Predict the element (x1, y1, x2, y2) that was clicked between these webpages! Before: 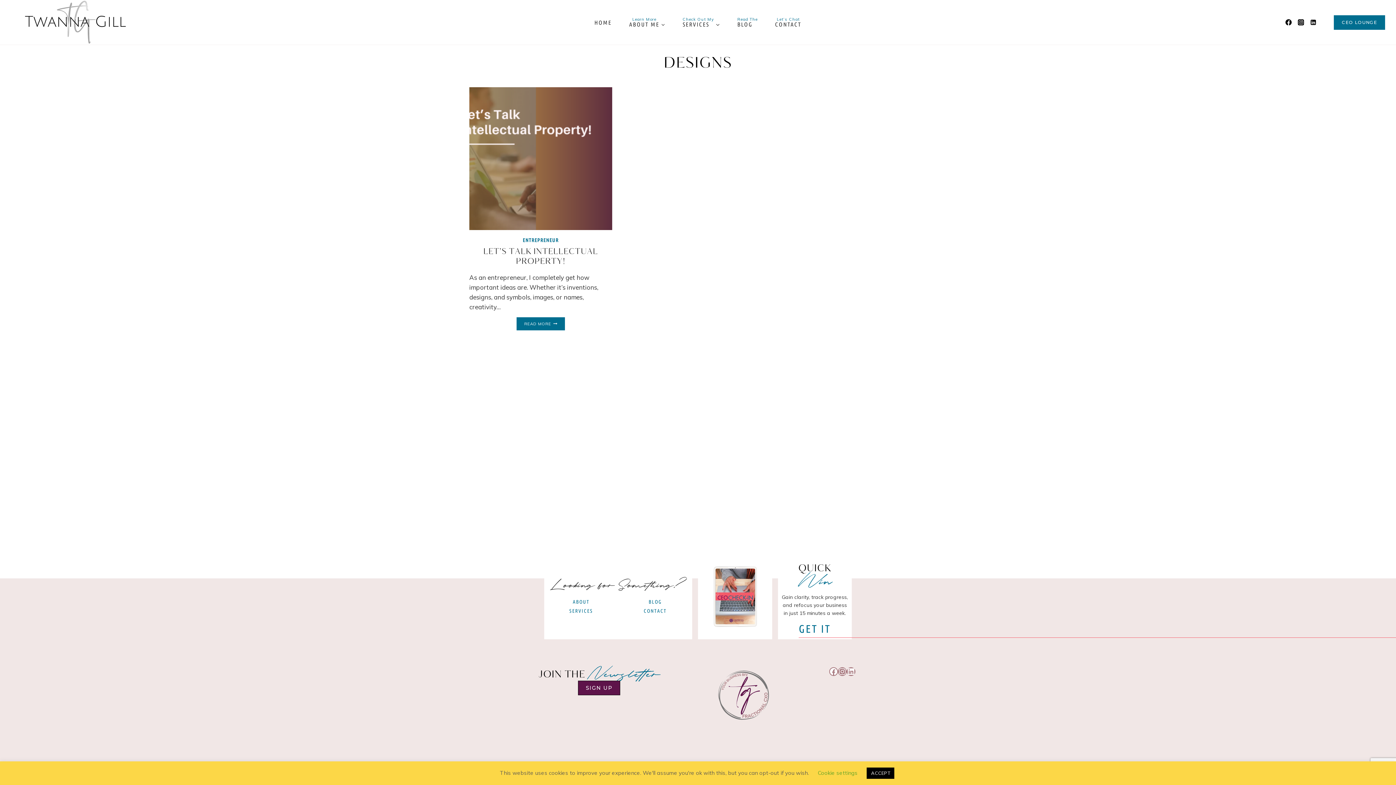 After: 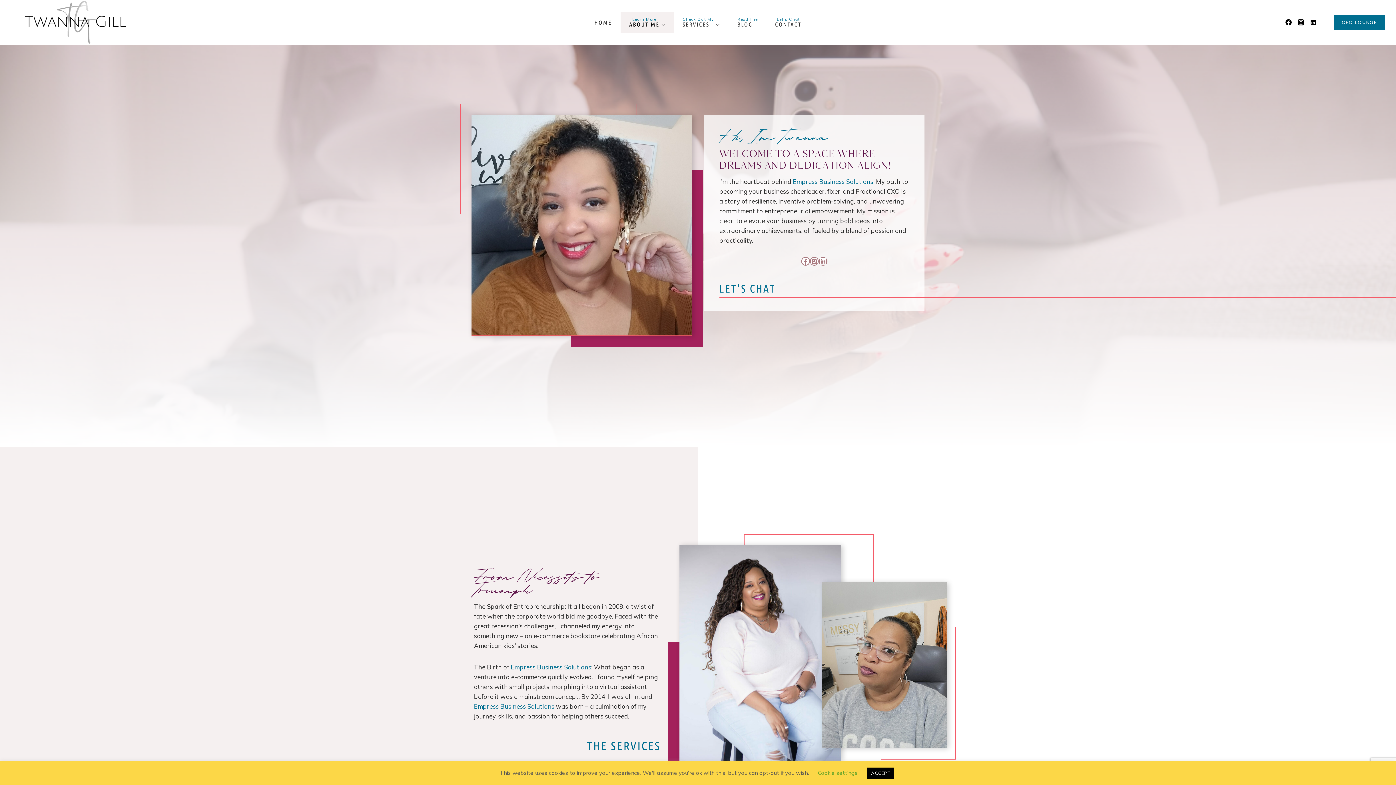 Action: bbox: (547, 597, 614, 606) label: ABOUT